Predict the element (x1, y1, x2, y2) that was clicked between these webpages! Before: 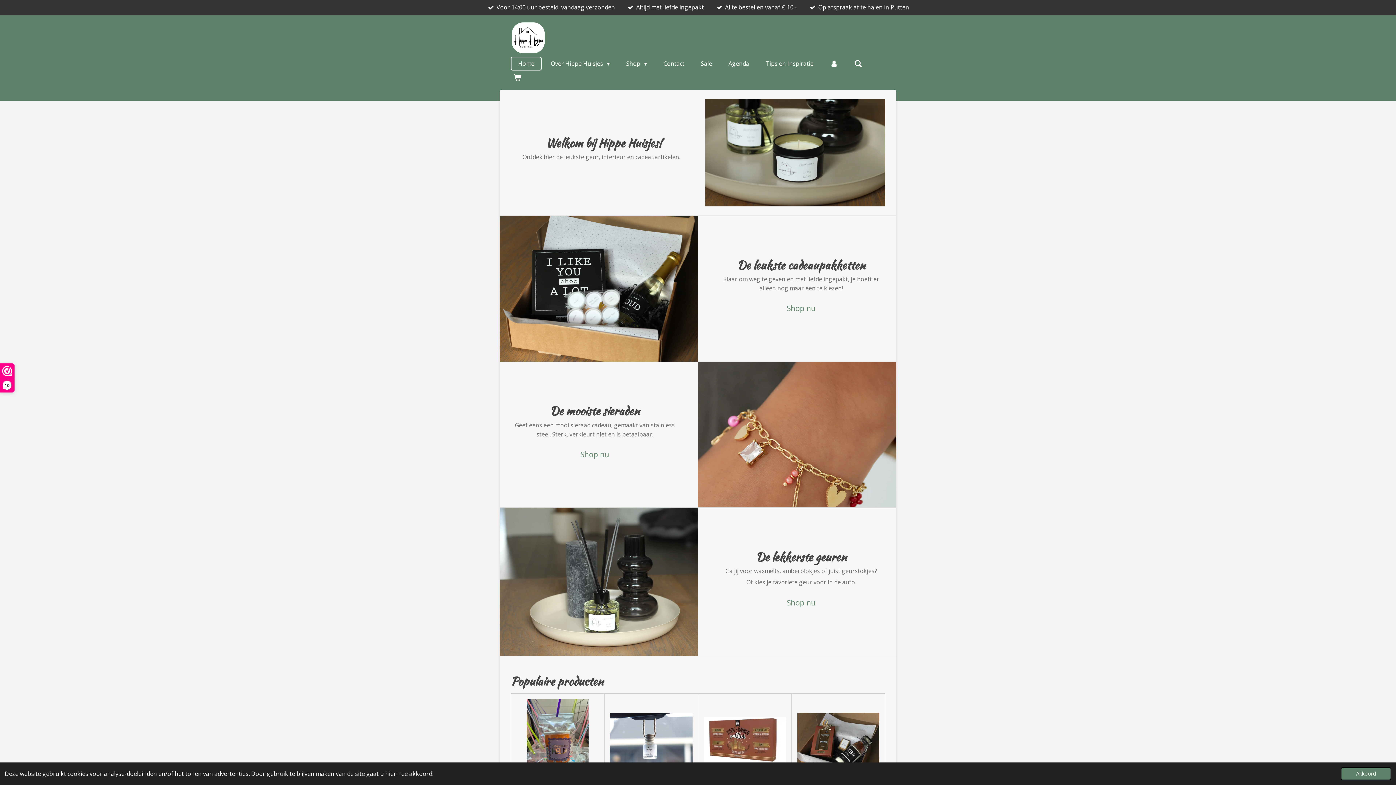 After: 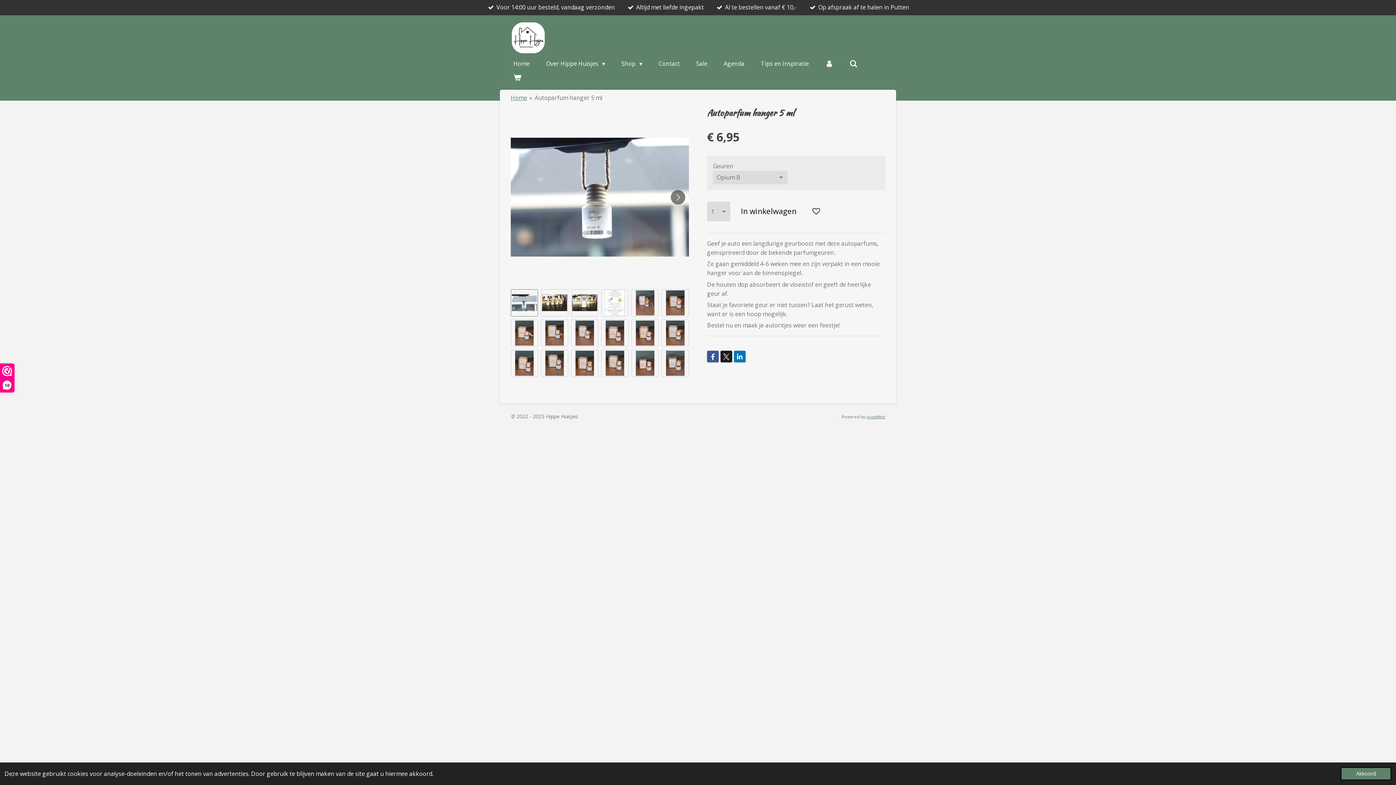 Action: bbox: (610, 699, 692, 781)